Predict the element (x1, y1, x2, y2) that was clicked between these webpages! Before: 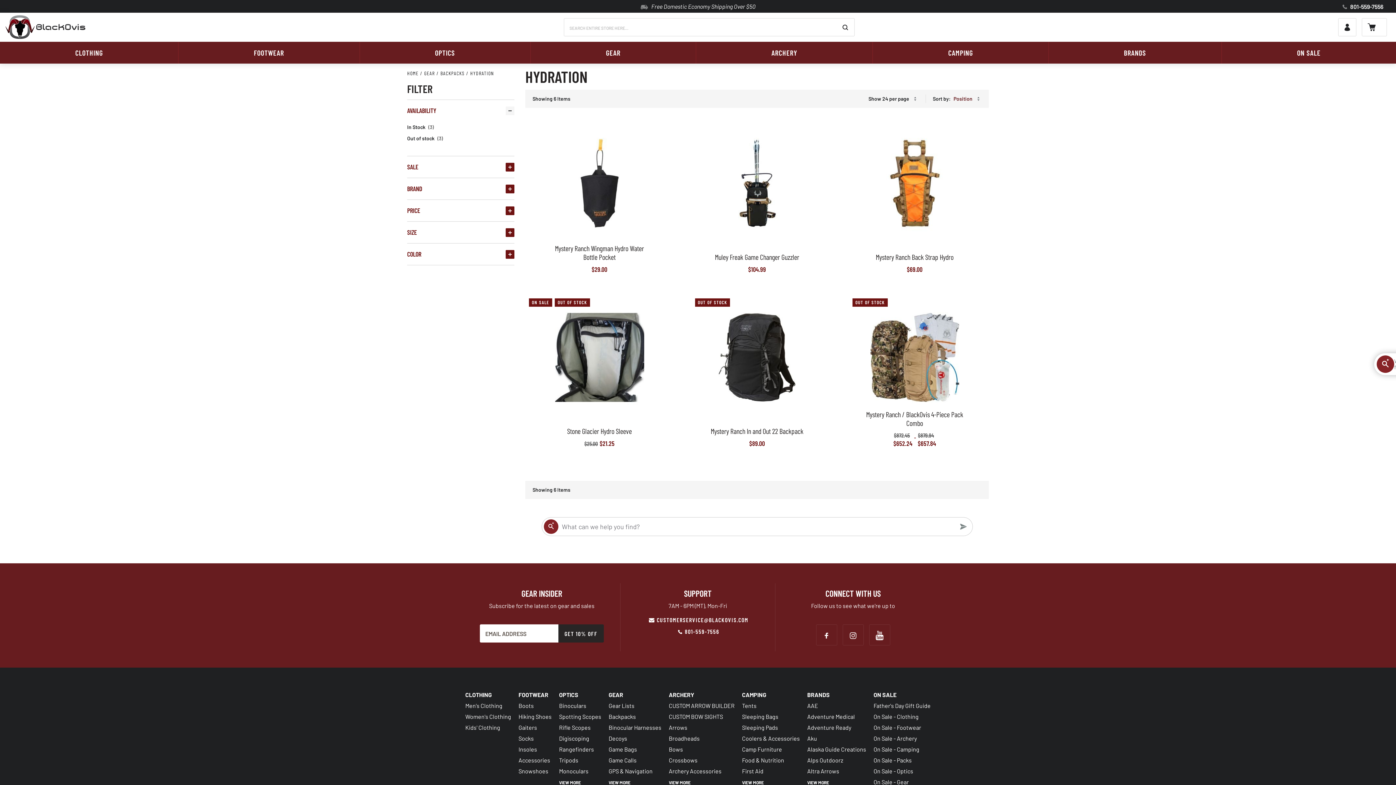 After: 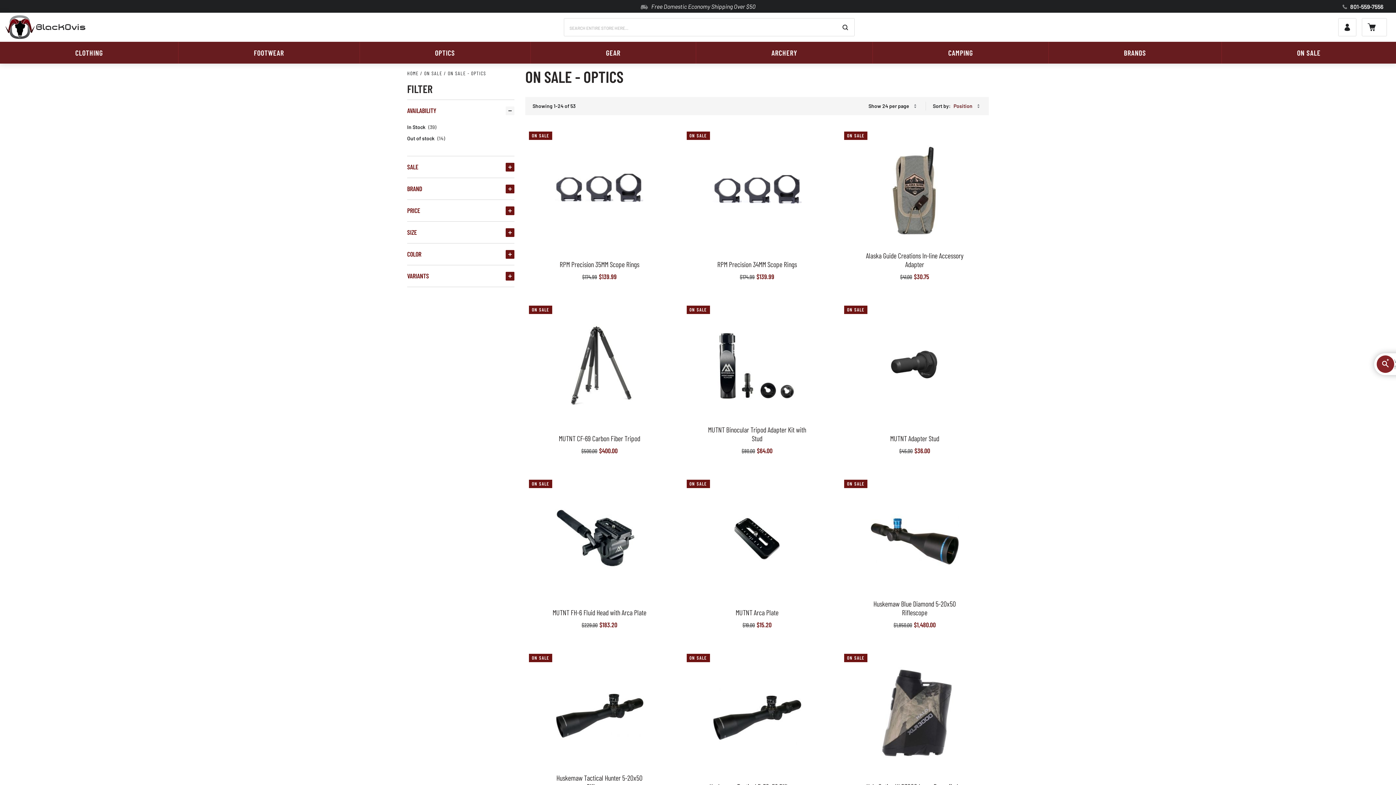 Action: label: On Sale - Optics bbox: (873, 768, 913, 774)